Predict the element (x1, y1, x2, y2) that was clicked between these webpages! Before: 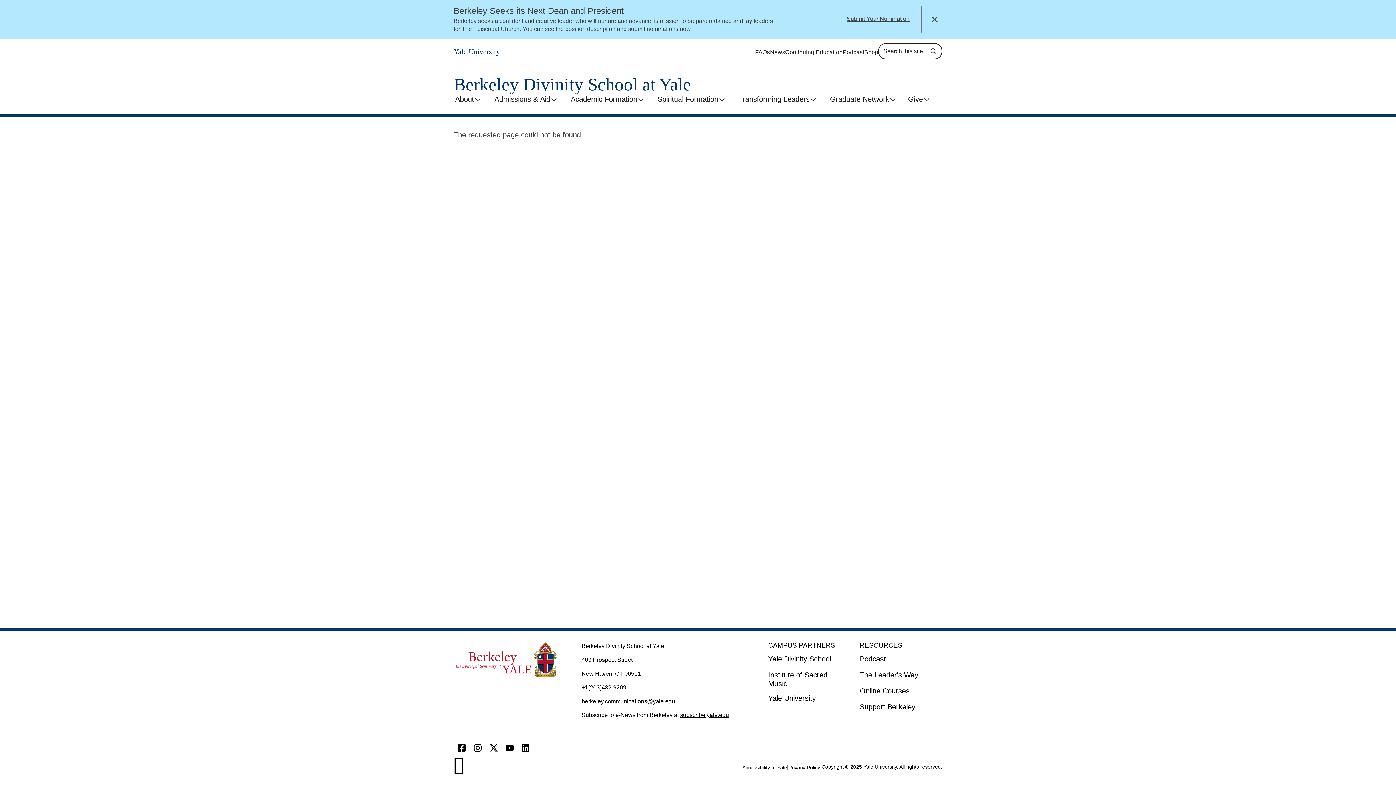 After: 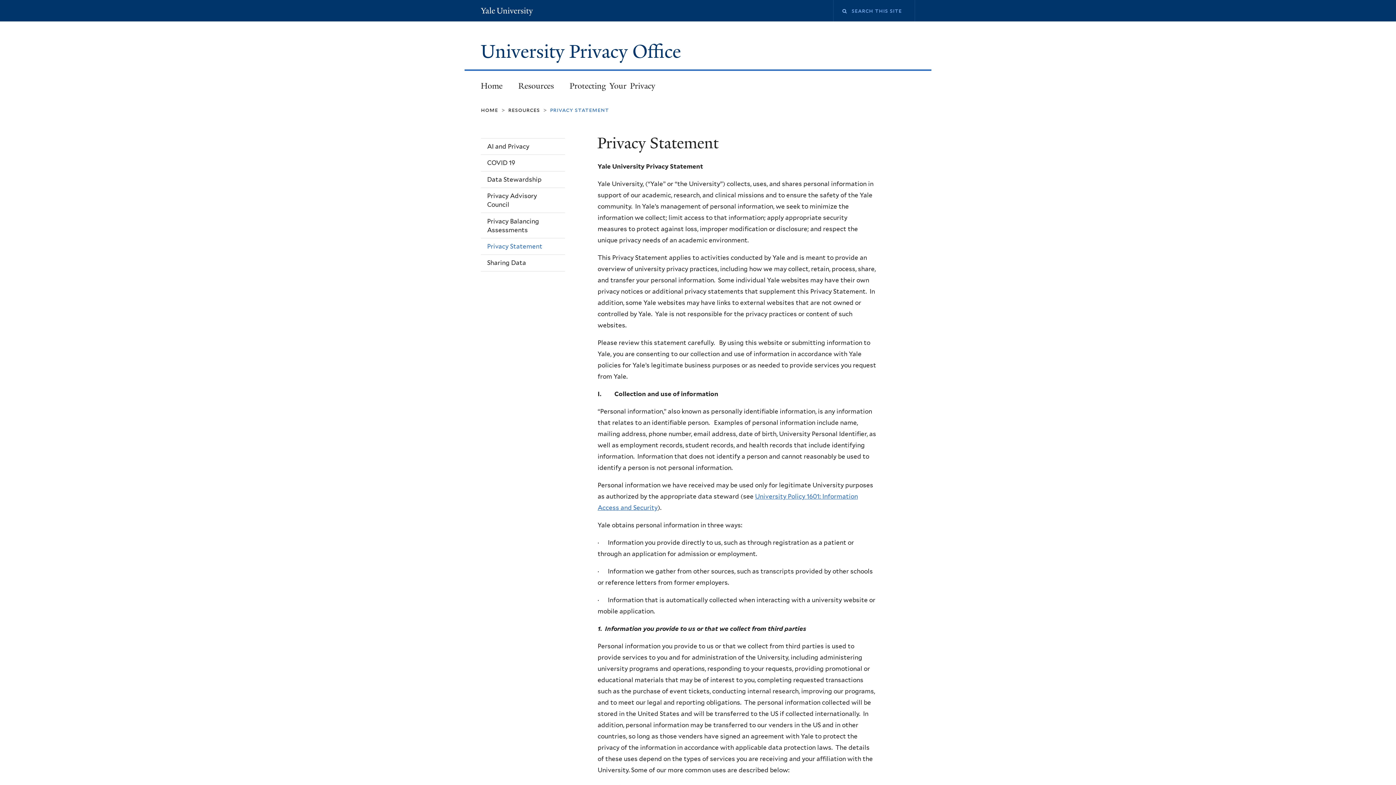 Action: bbox: (788, 765, 820, 770) label: Privacy Policy